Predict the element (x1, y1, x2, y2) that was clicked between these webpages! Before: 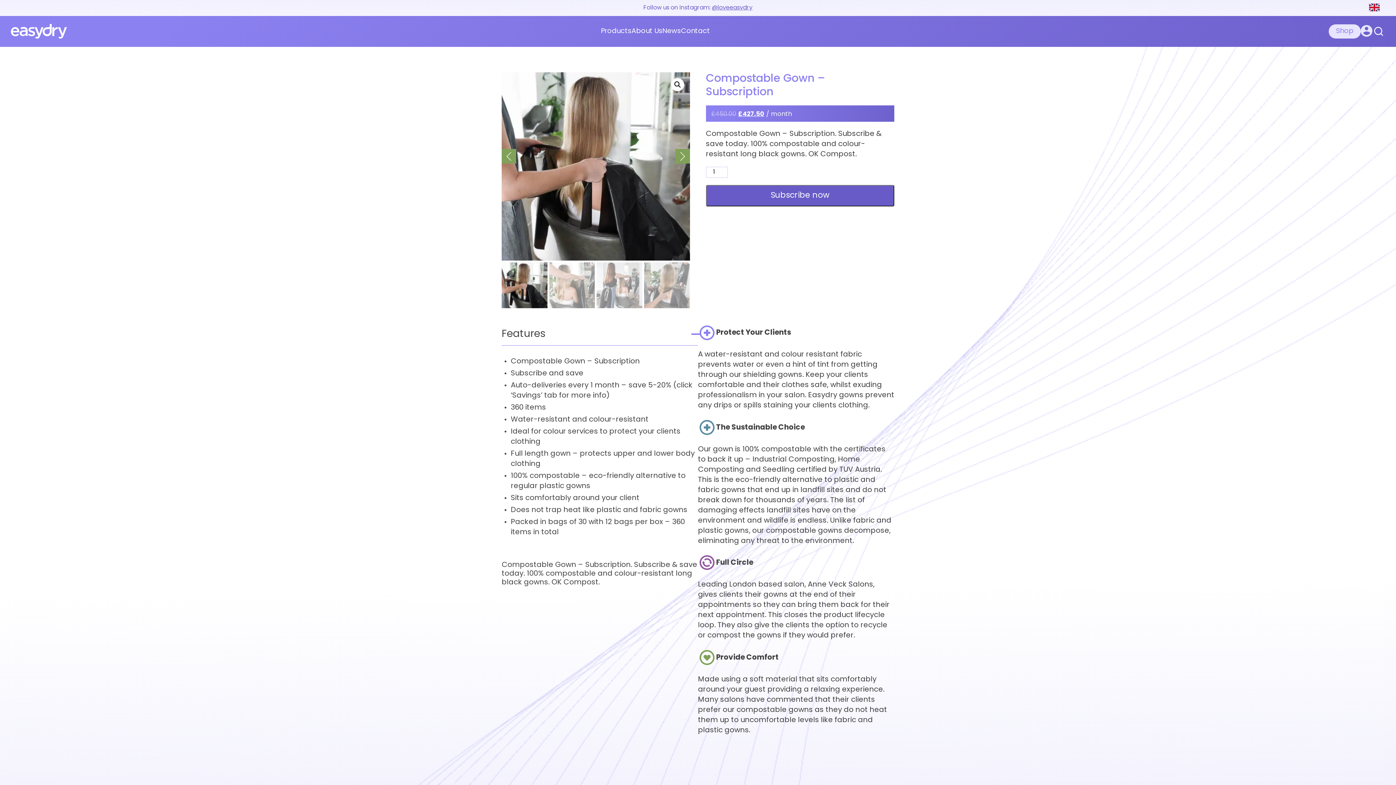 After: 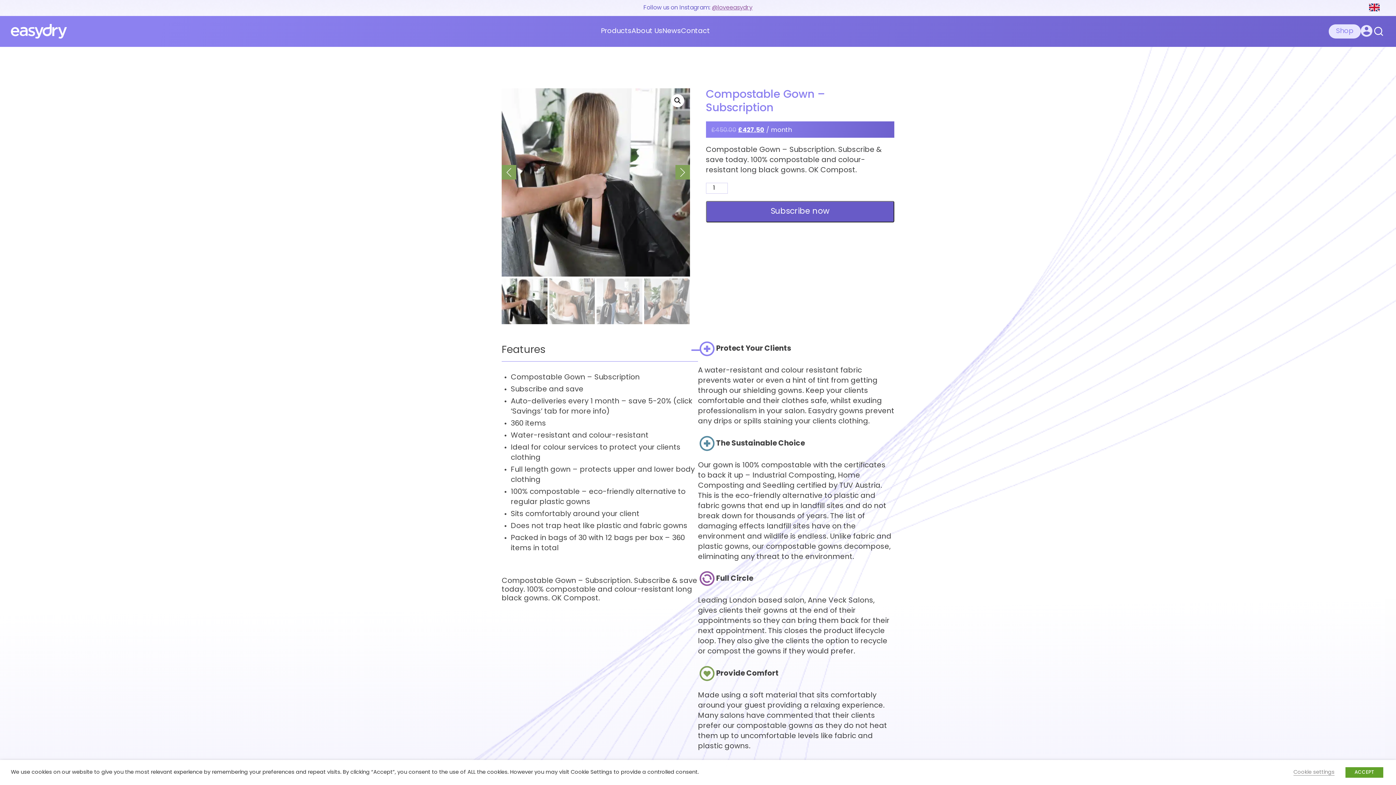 Action: label: @loveeasydry bbox: (712, 5, 752, 10)